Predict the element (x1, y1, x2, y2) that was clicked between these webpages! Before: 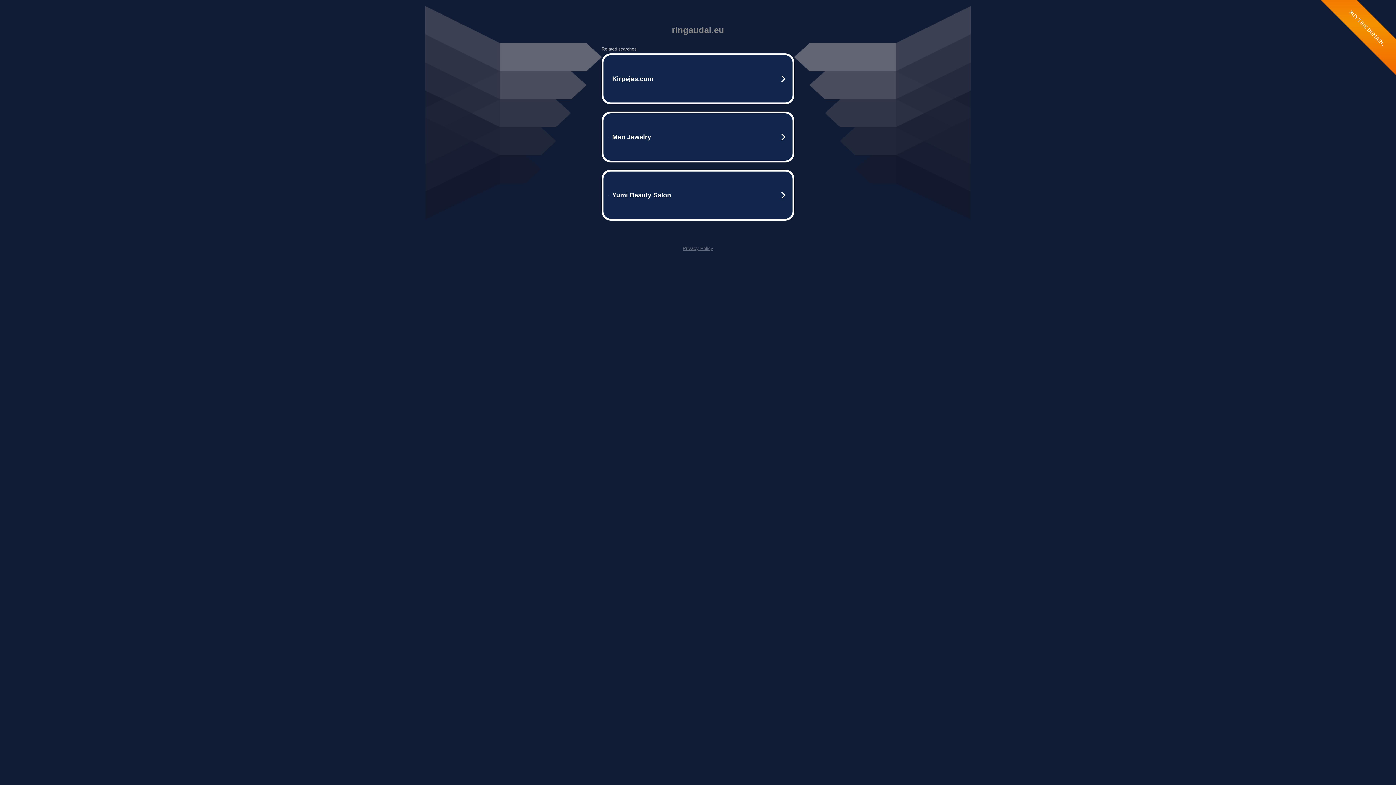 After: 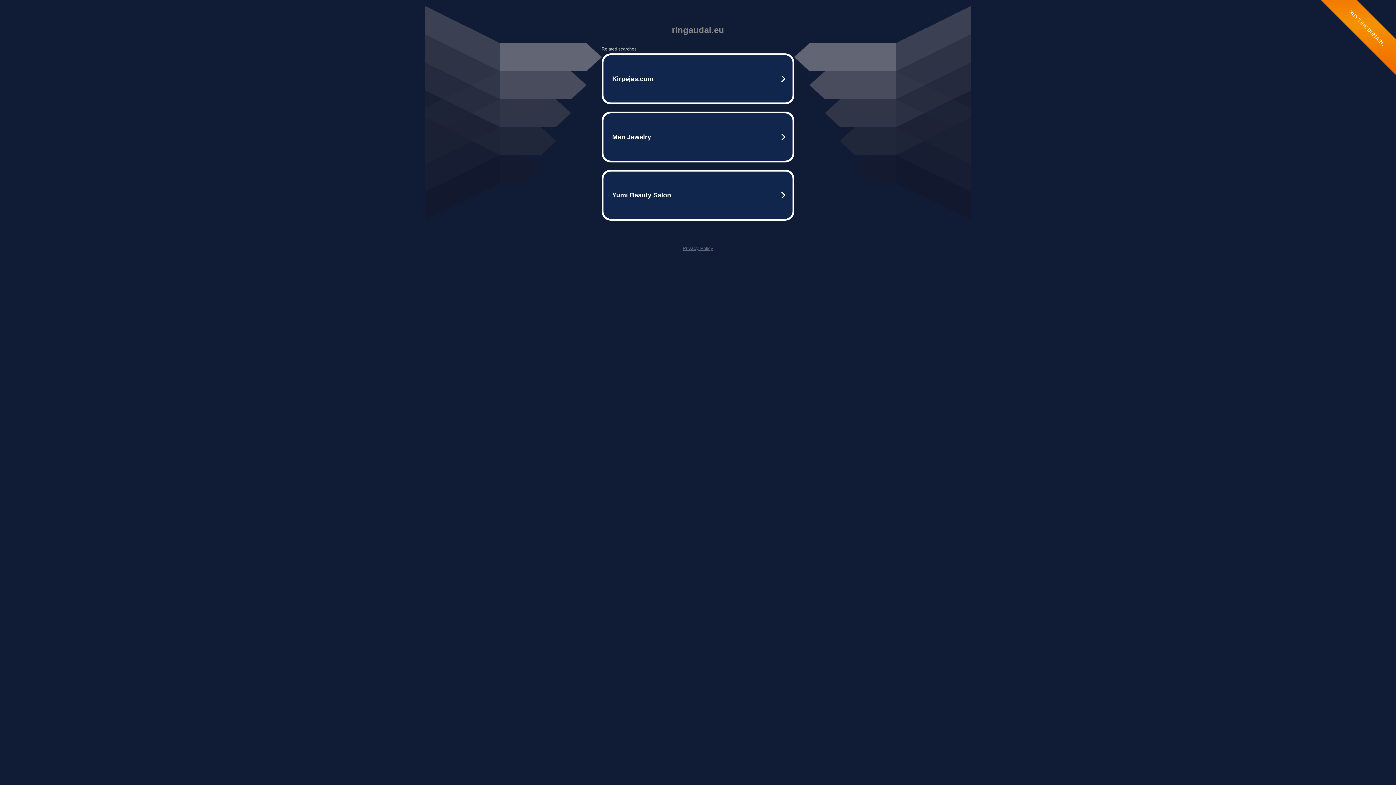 Action: bbox: (682, 245, 713, 251) label: Privacy Policy